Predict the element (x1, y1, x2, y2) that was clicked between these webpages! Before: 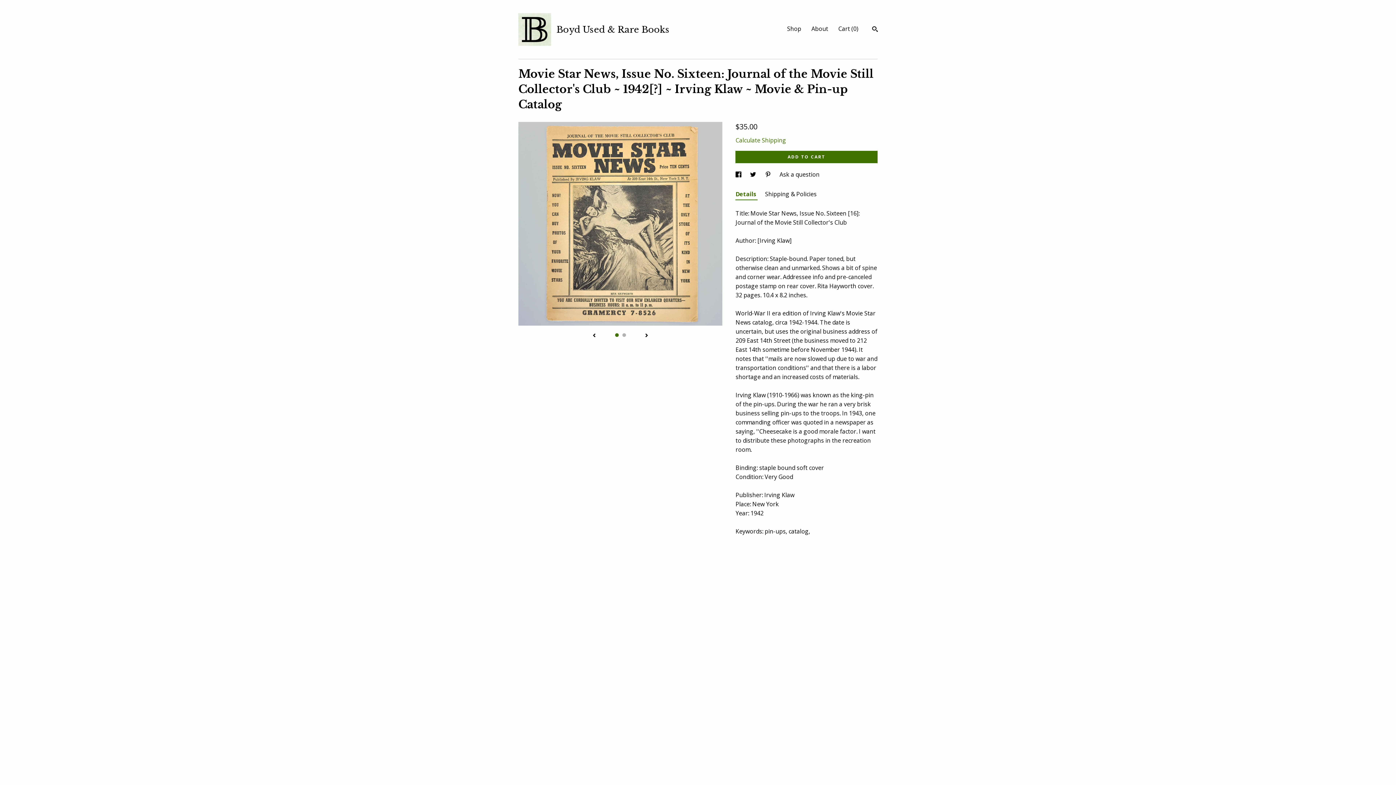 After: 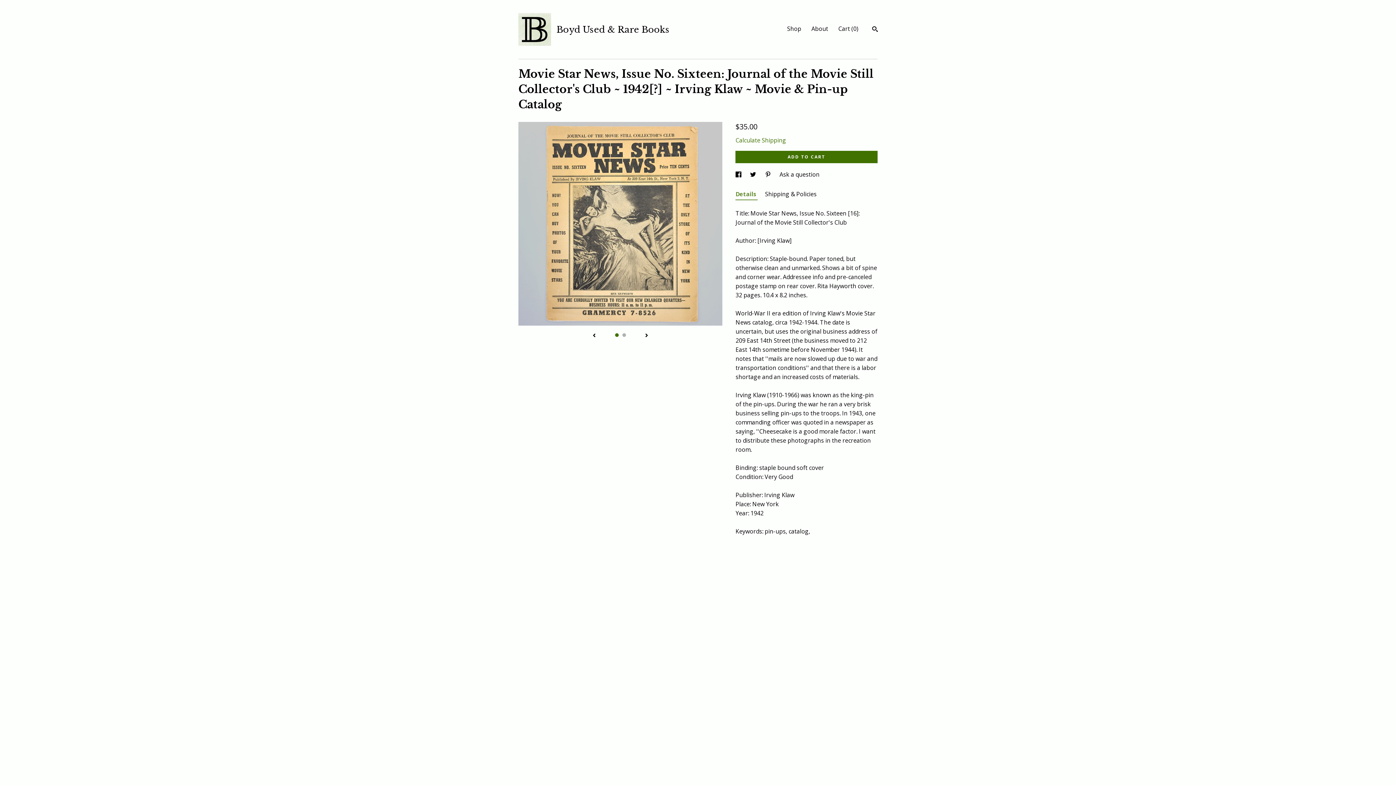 Action: label: Details  bbox: (735, 188, 757, 200)